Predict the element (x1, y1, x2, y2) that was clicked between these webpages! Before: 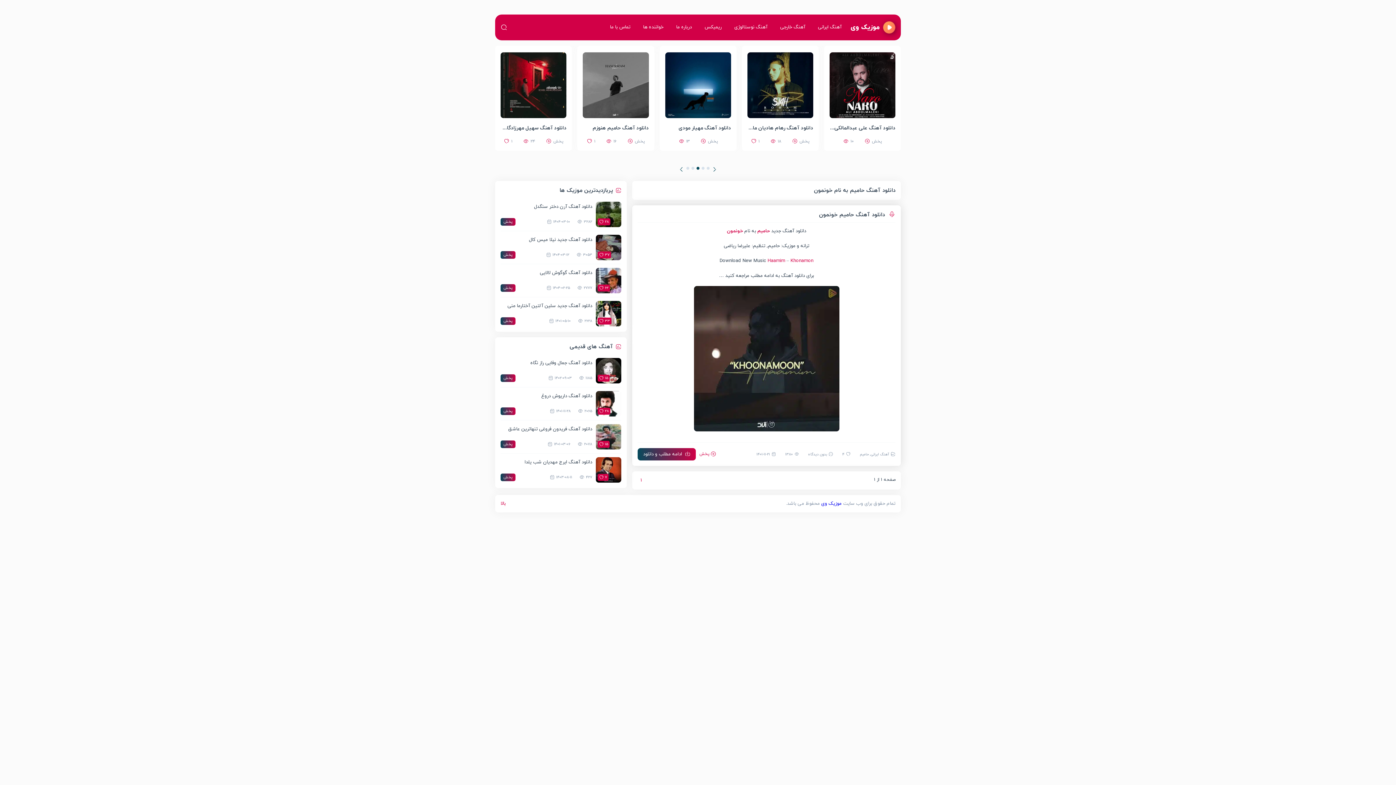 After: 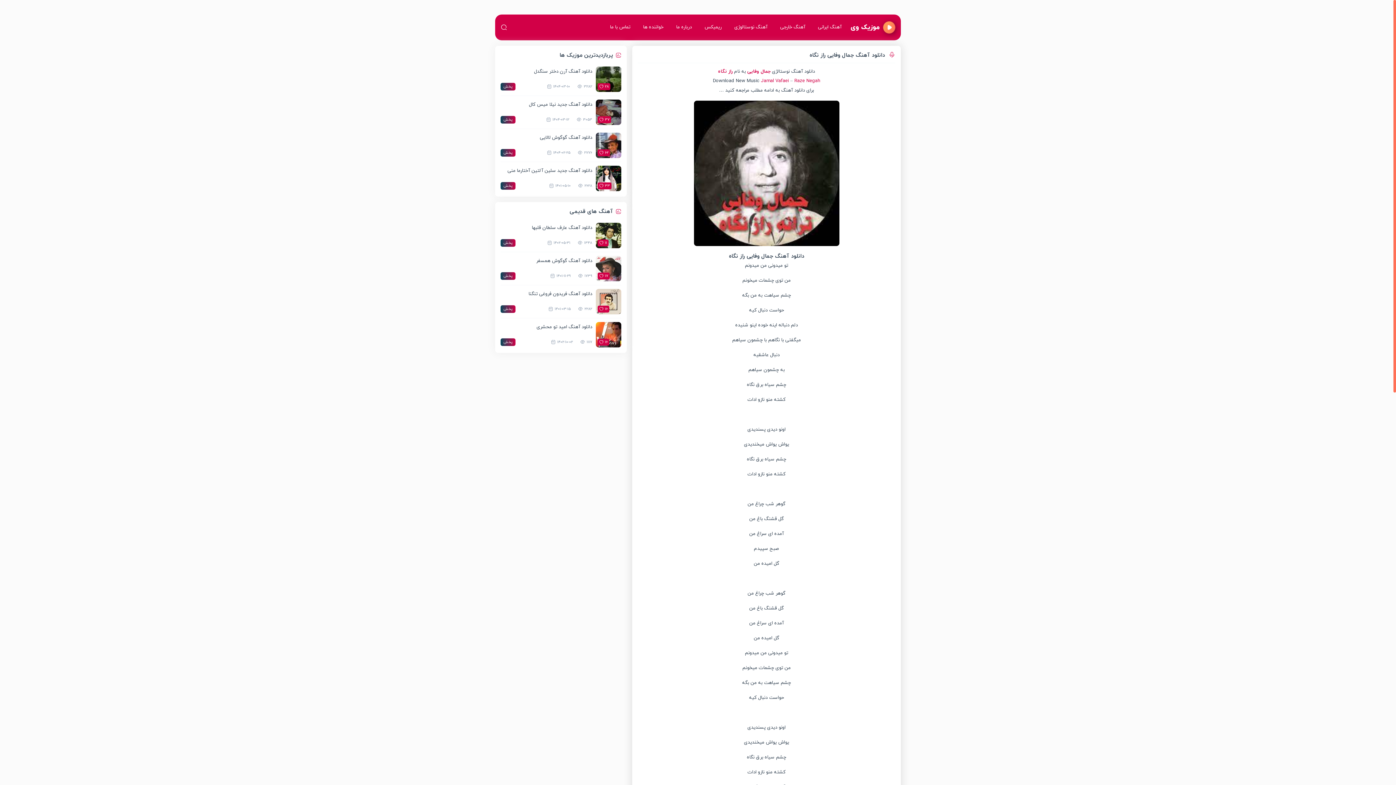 Action: label: 15 bbox: (596, 358, 621, 383)